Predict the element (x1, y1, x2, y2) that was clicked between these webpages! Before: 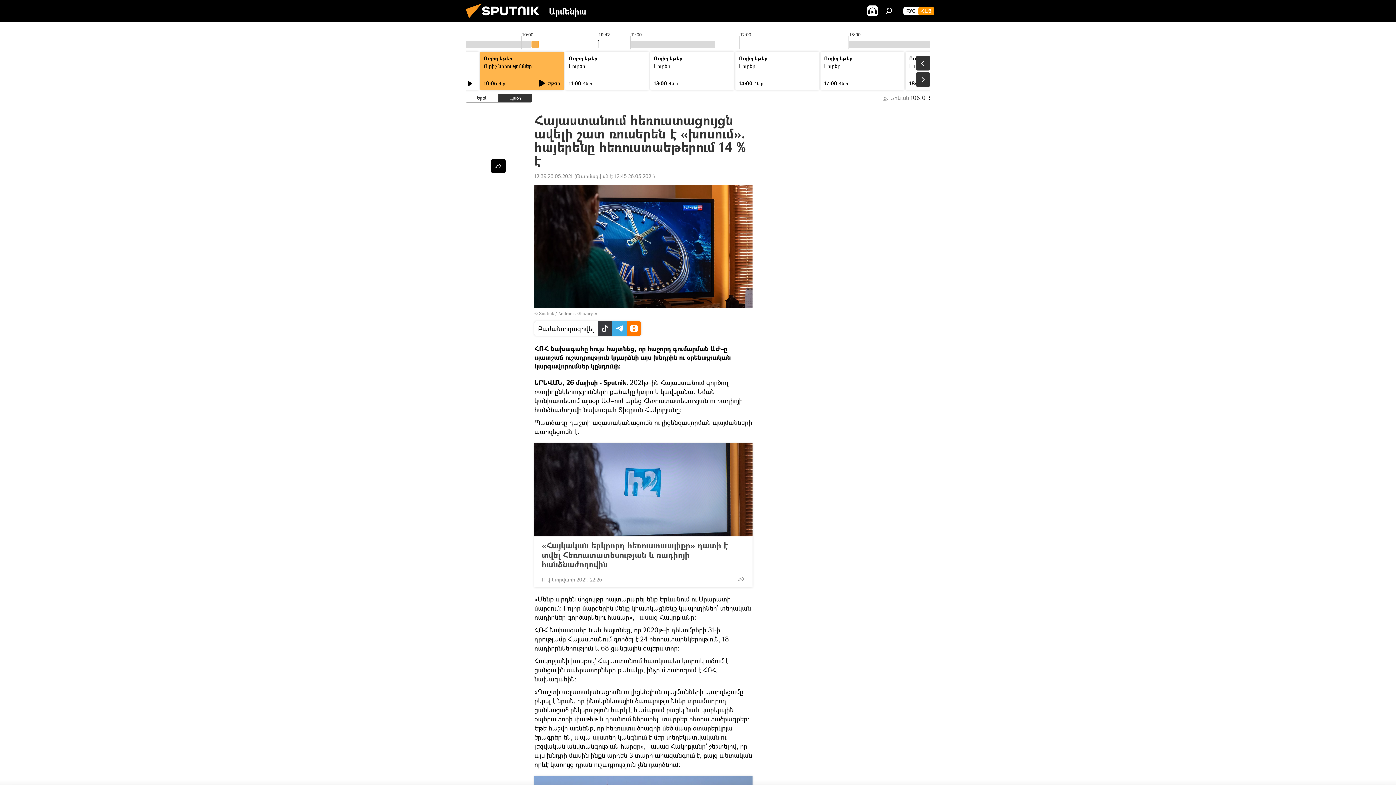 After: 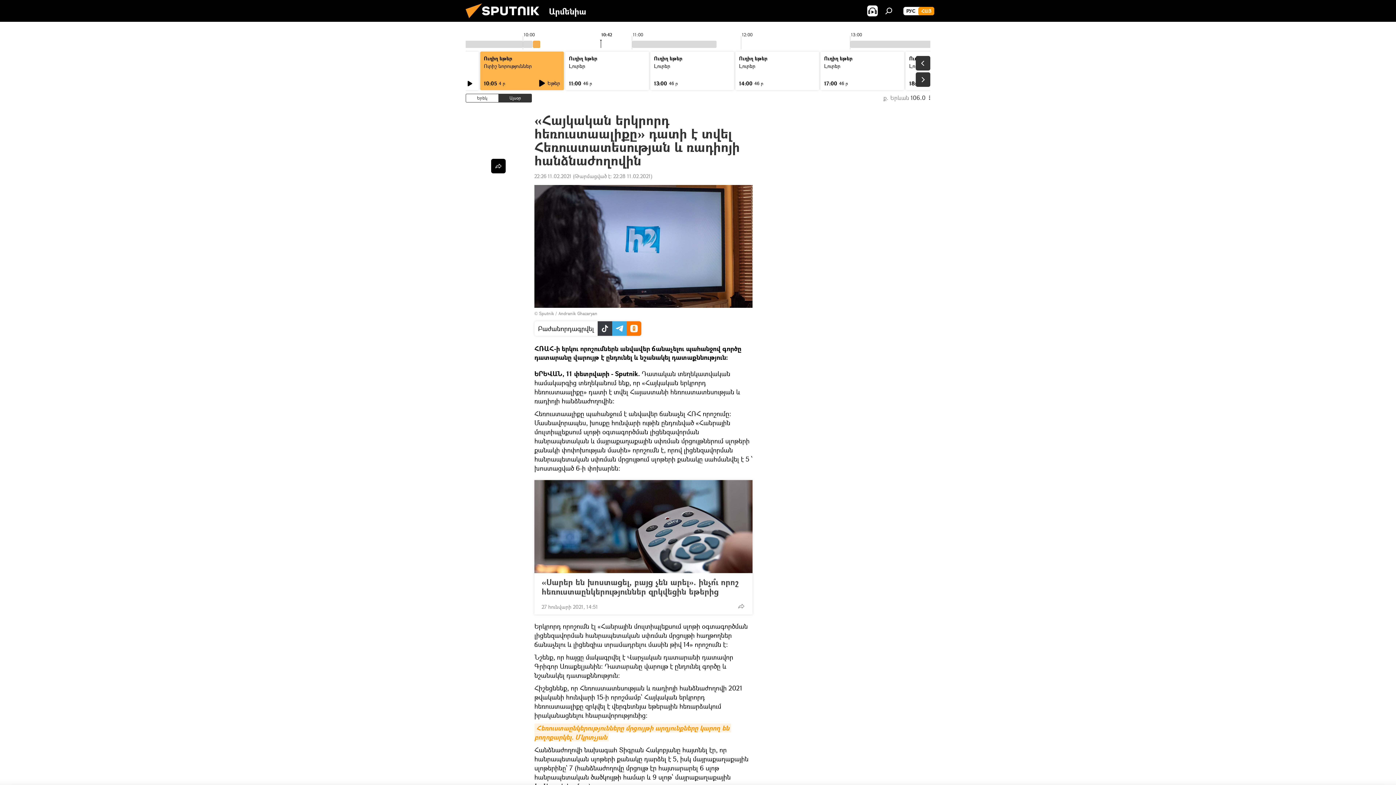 Action: bbox: (534, 443, 752, 536)